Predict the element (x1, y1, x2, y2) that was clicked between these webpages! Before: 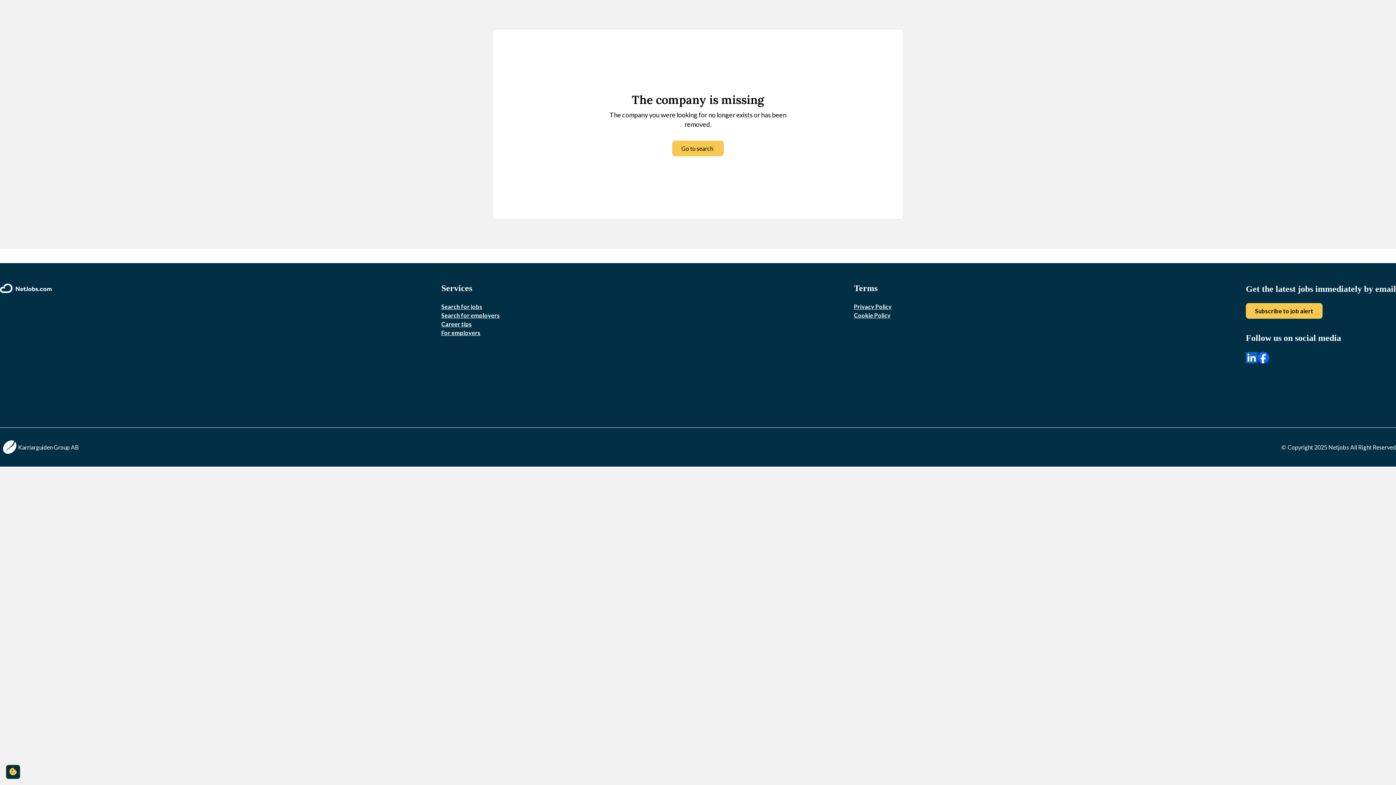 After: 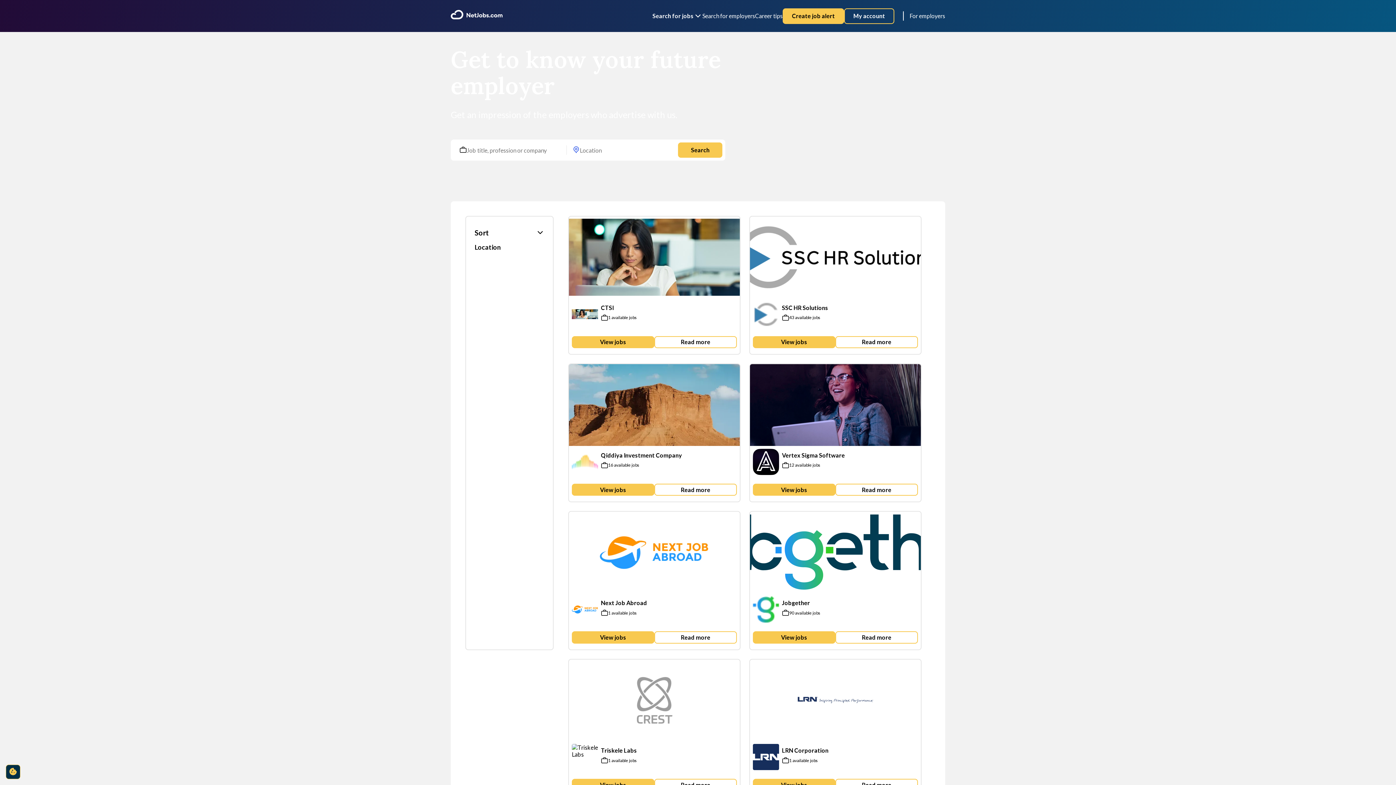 Action: label: Search for employers bbox: (441, 311, 500, 318)